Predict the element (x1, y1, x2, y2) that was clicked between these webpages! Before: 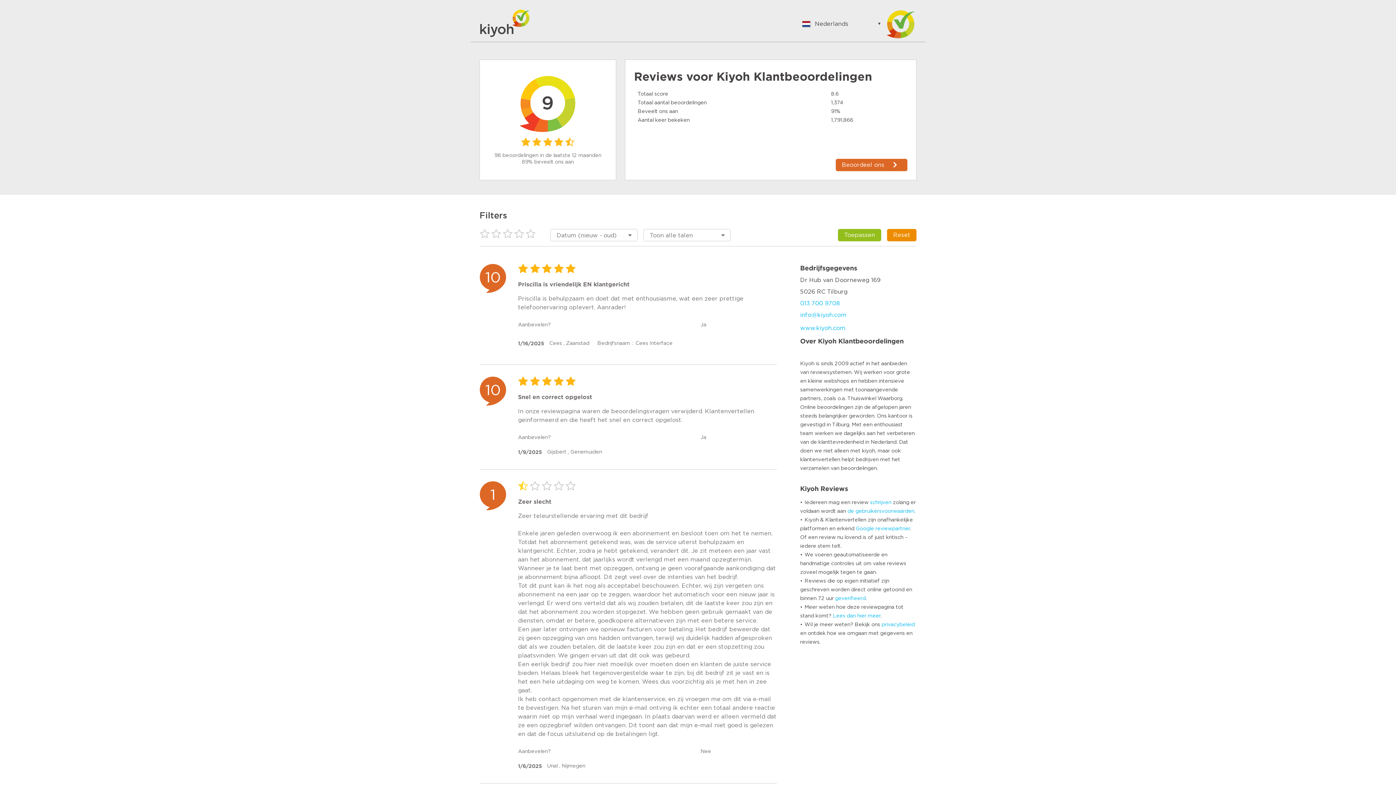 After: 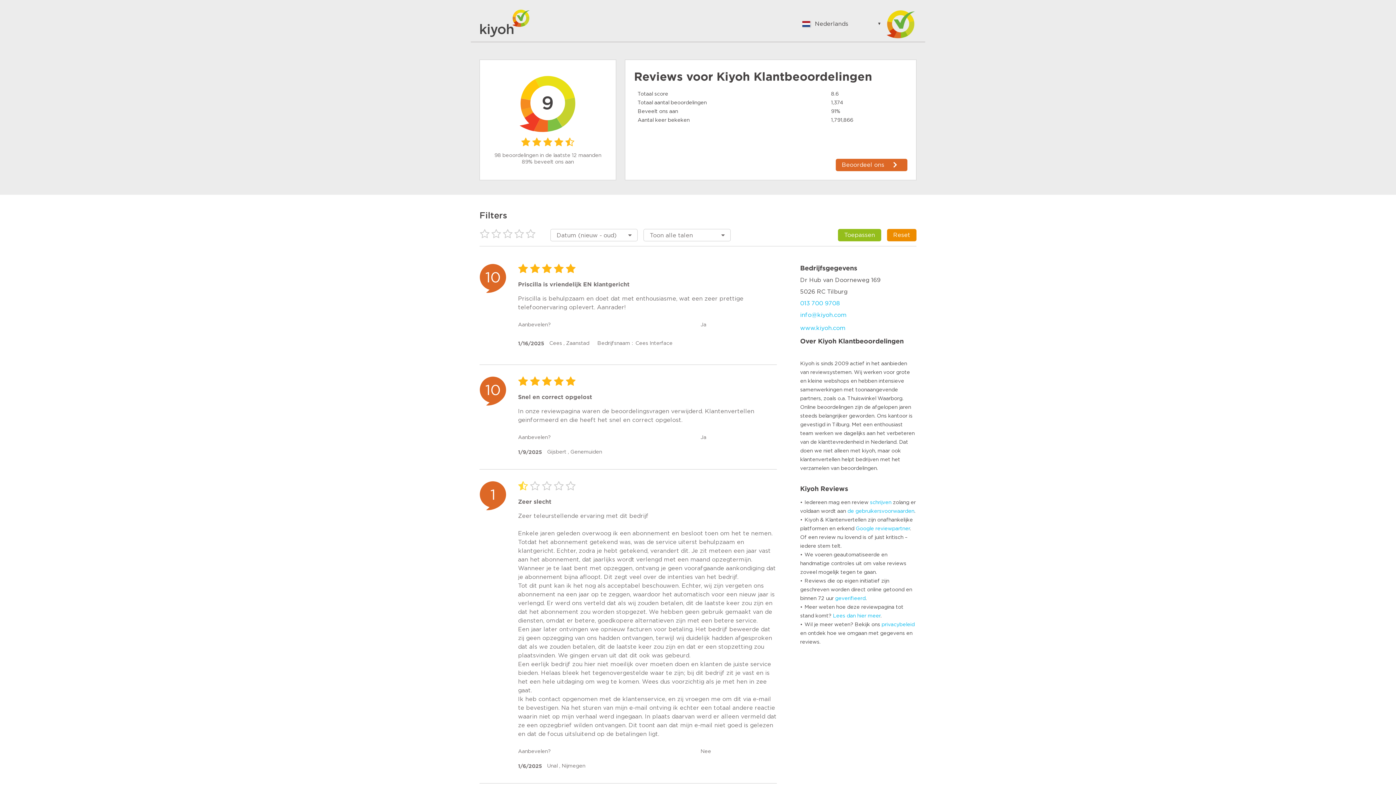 Action: bbox: (800, 300, 840, 306) label: 013 700 9708